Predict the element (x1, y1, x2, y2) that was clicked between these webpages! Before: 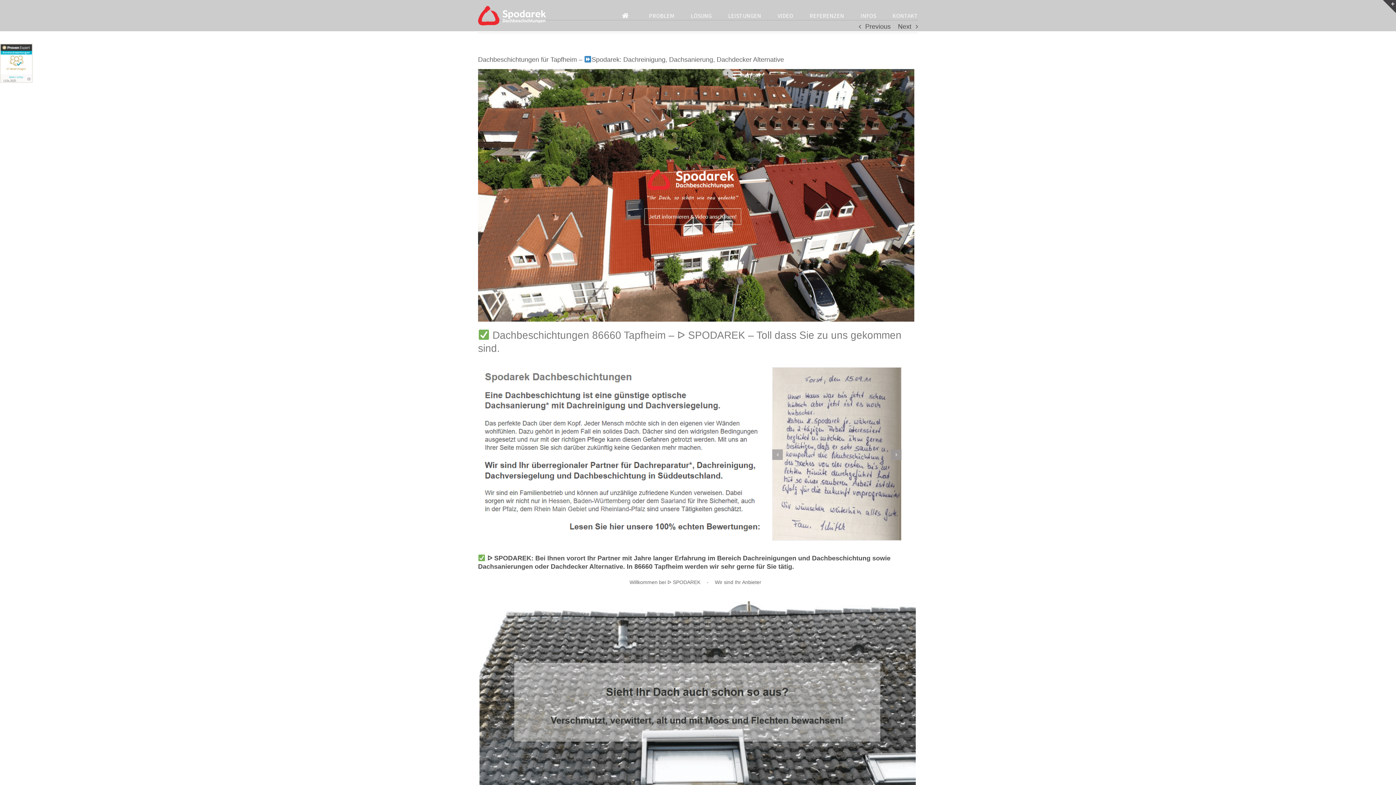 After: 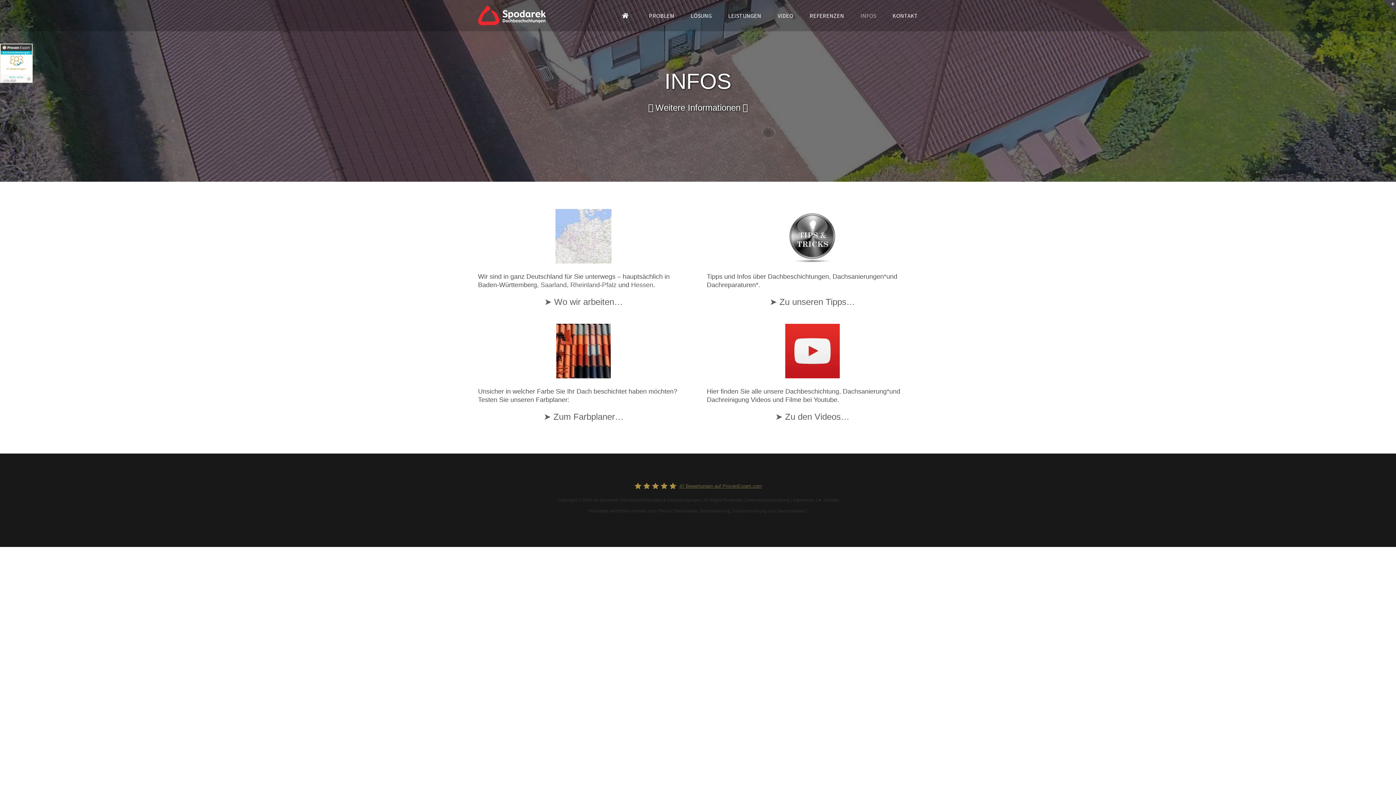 Action: label: INFOS bbox: (860, 0, 876, 31)